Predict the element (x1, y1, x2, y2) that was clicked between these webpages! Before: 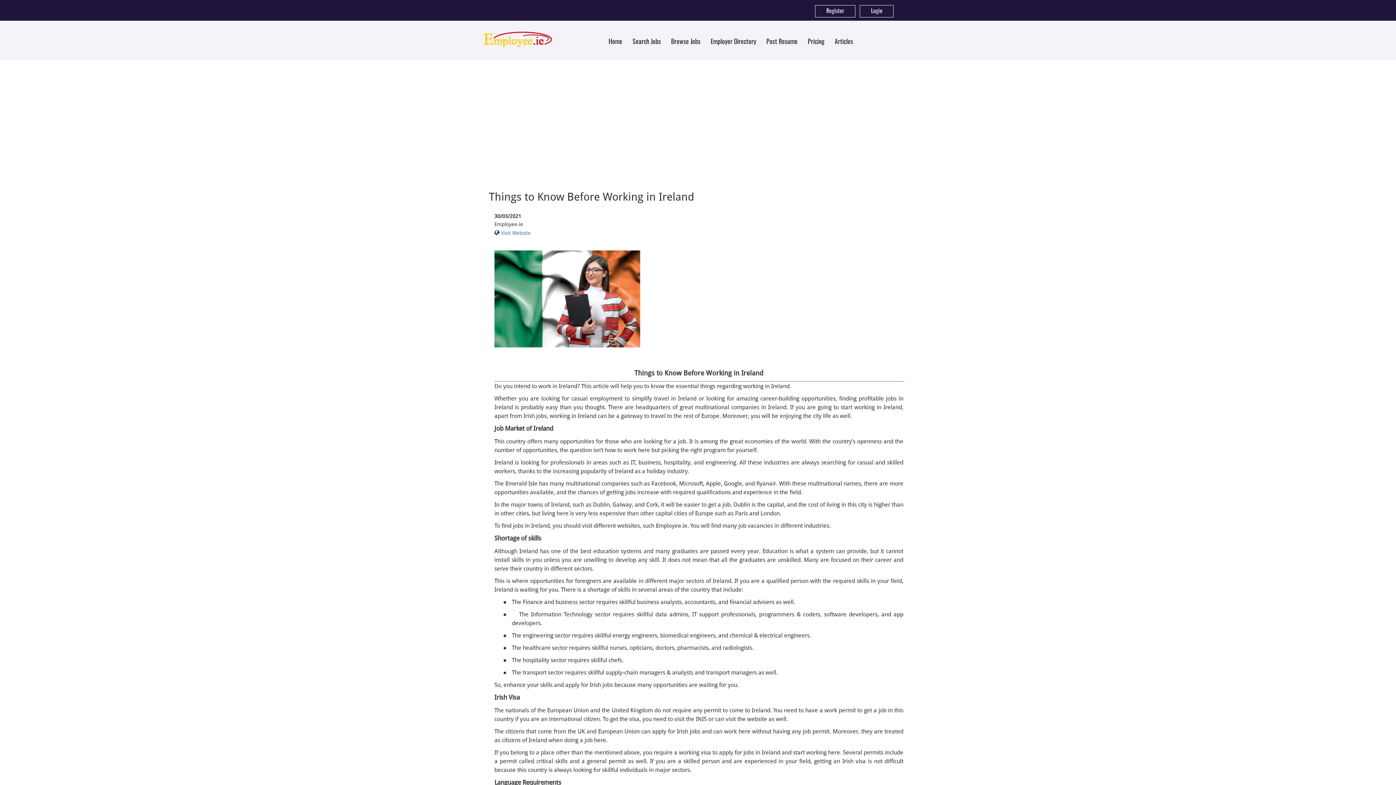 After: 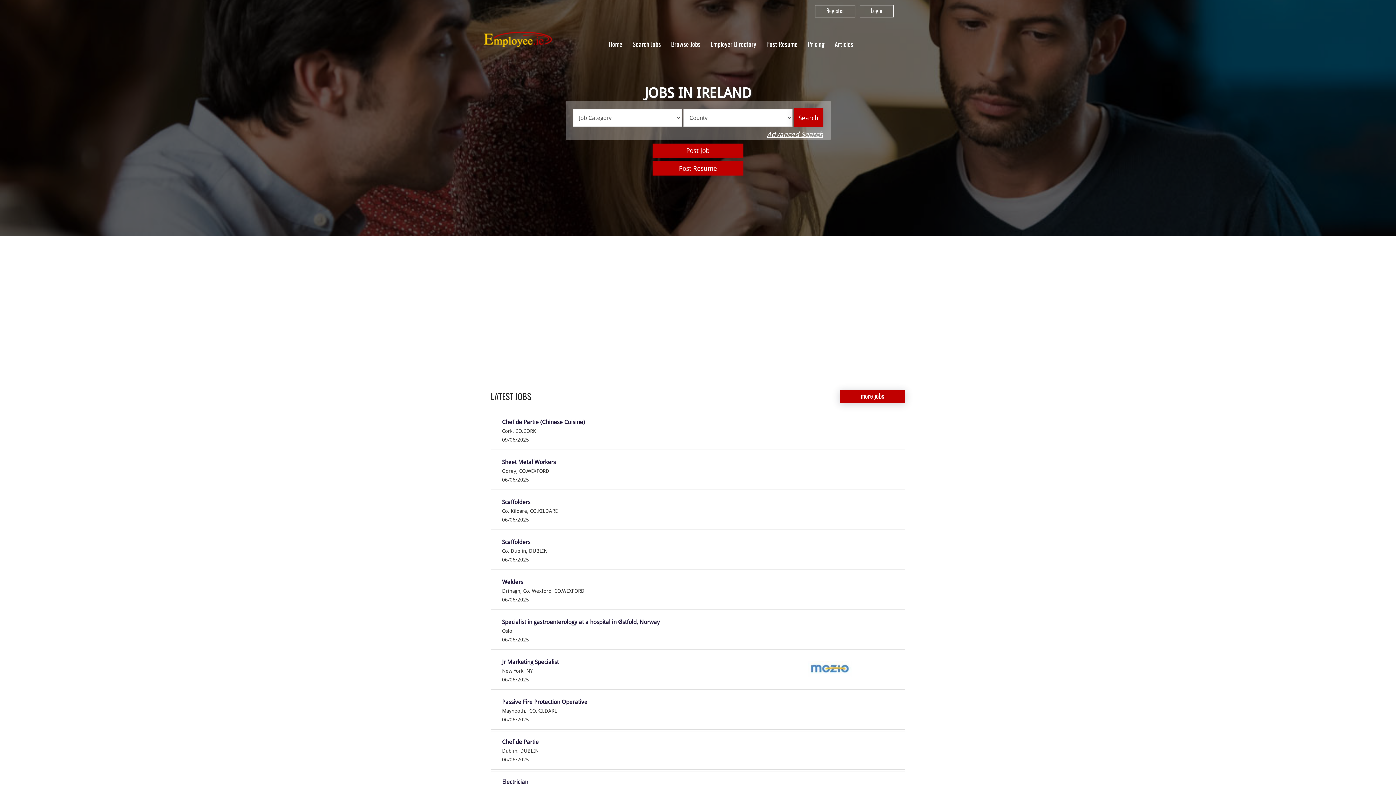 Action: label: Home bbox: (603, 36, 627, 48)